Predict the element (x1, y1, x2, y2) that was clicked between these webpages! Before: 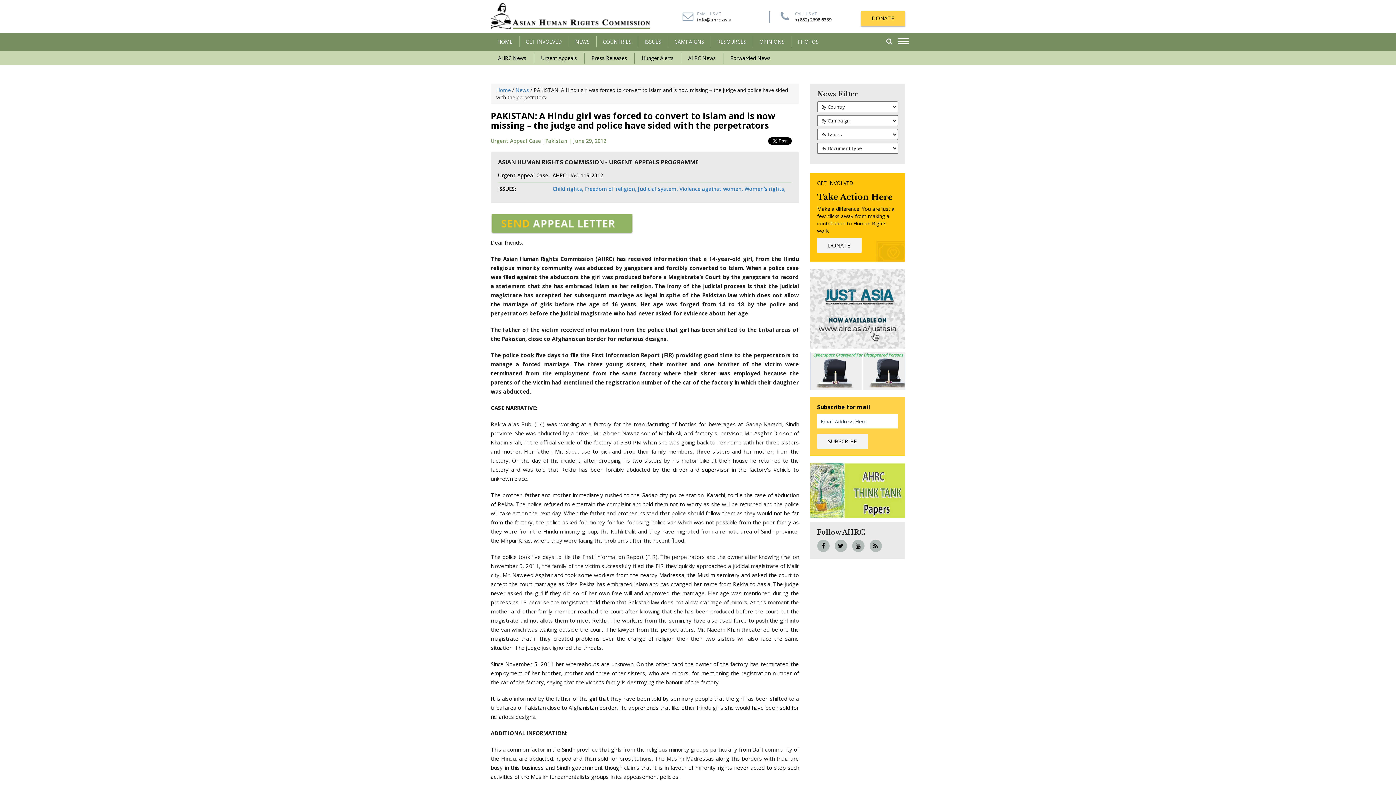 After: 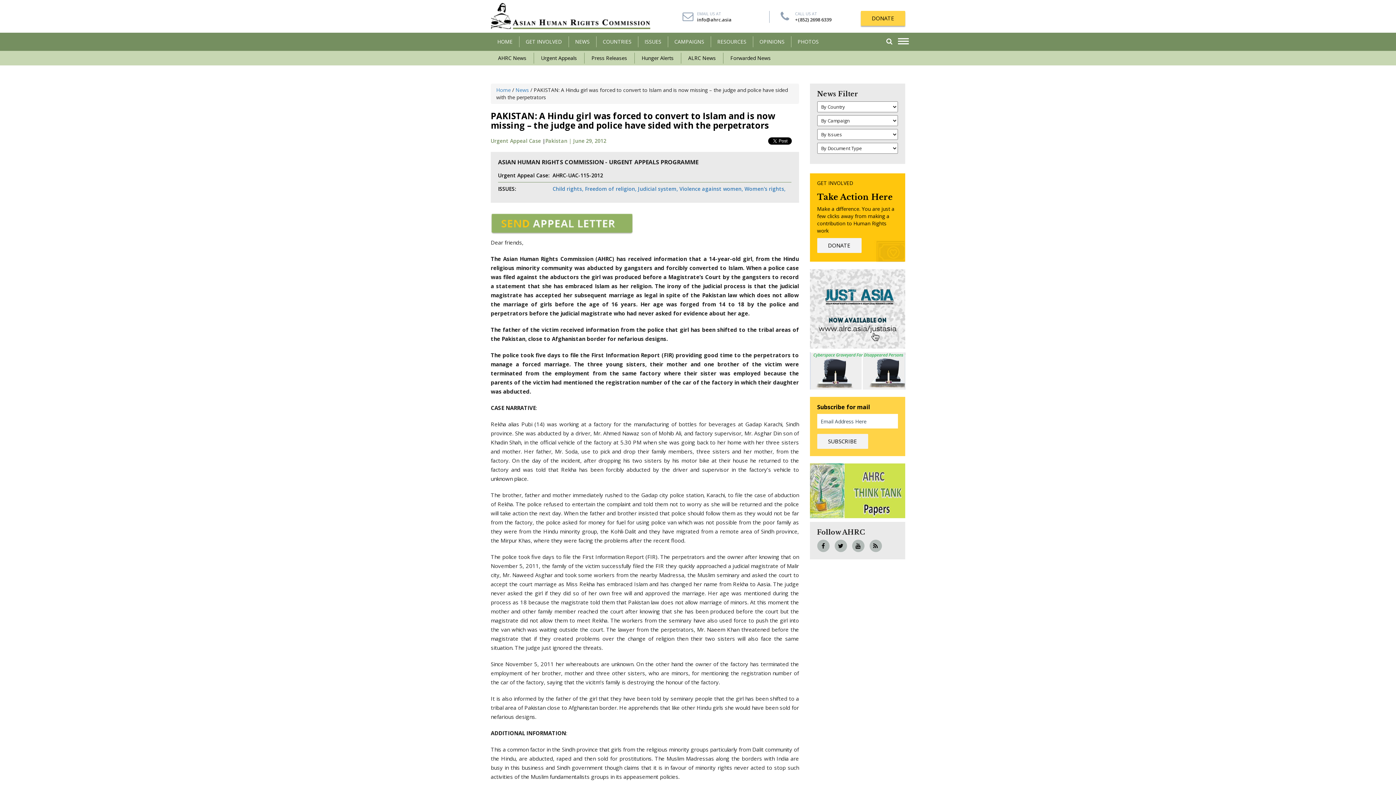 Action: label: June 29, 2012 bbox: (573, 137, 606, 145)